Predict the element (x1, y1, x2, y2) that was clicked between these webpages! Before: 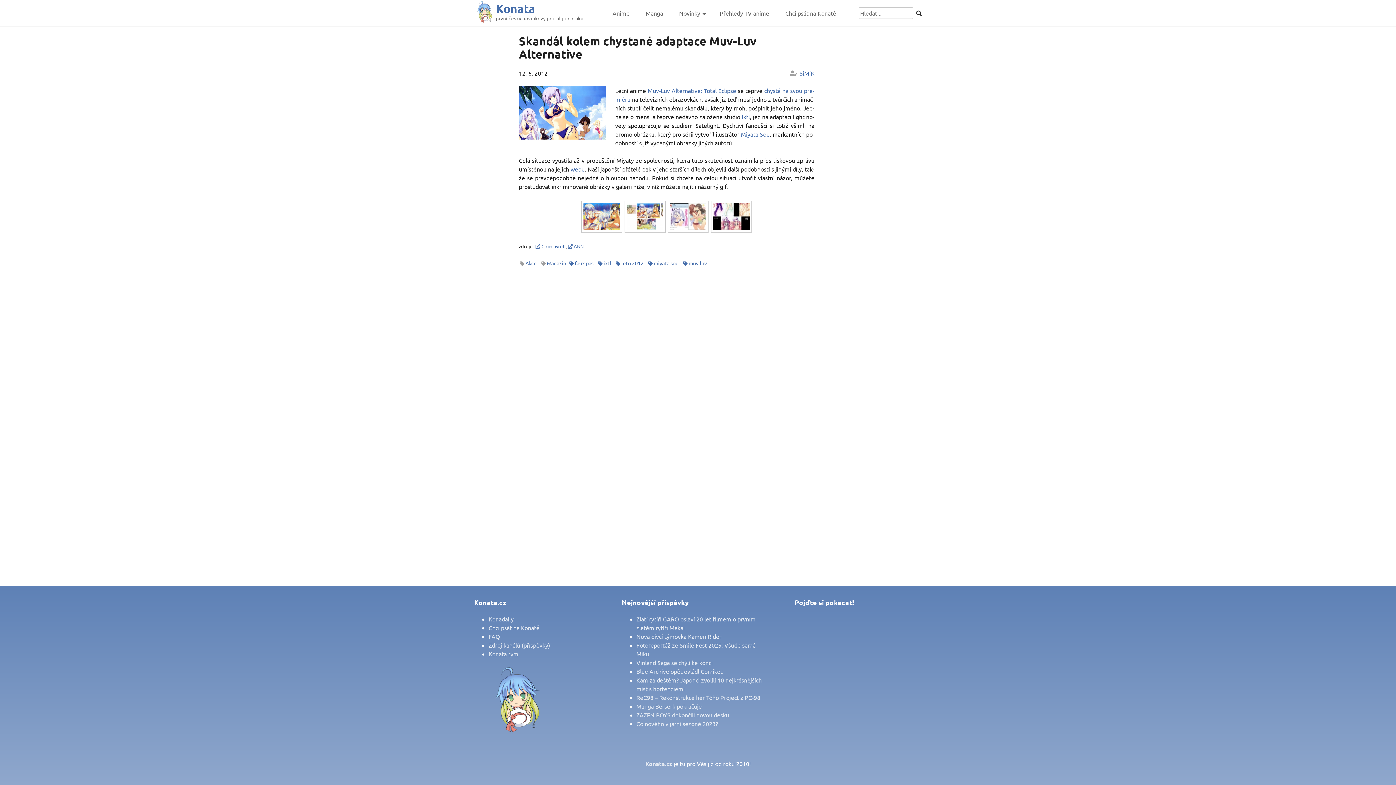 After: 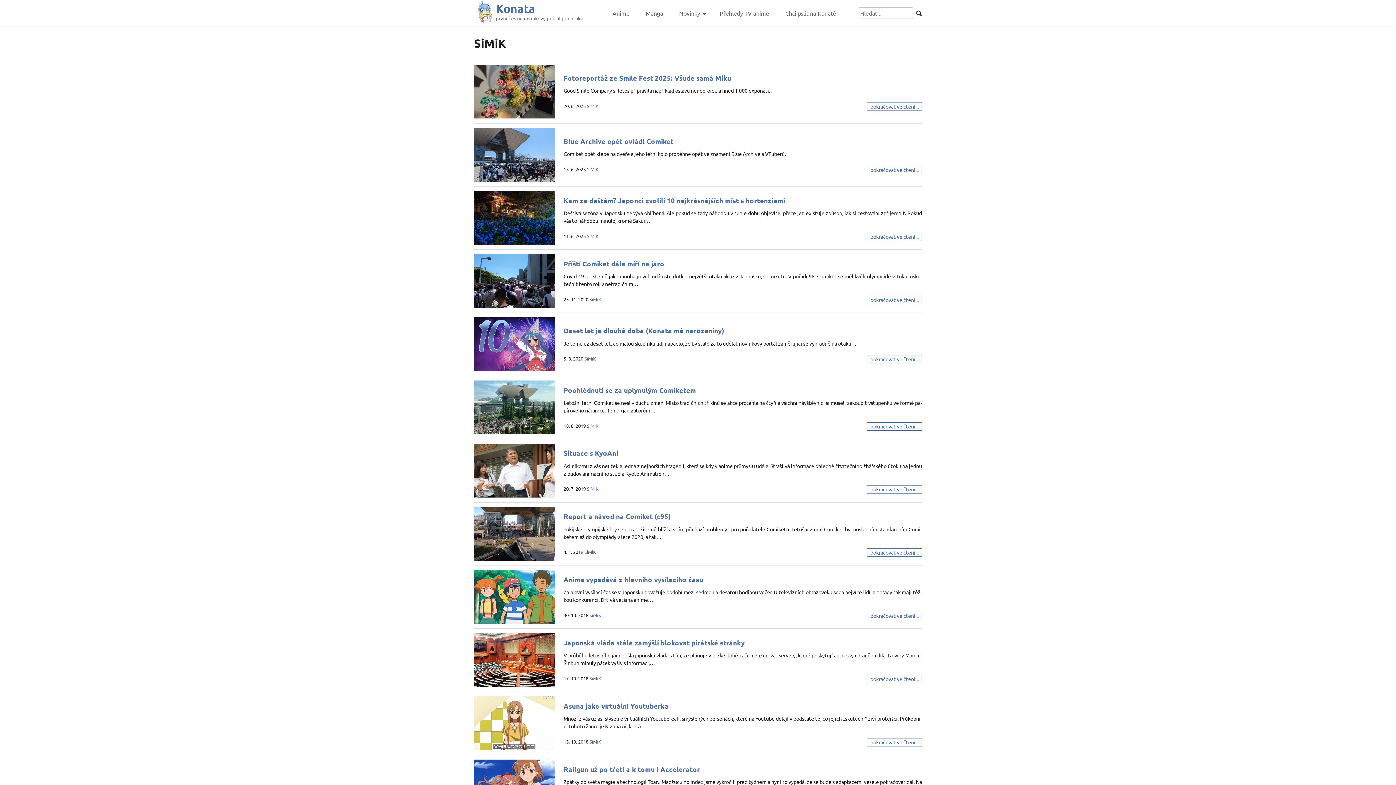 Action: bbox: (799, 69, 814, 76) label: SiMiK